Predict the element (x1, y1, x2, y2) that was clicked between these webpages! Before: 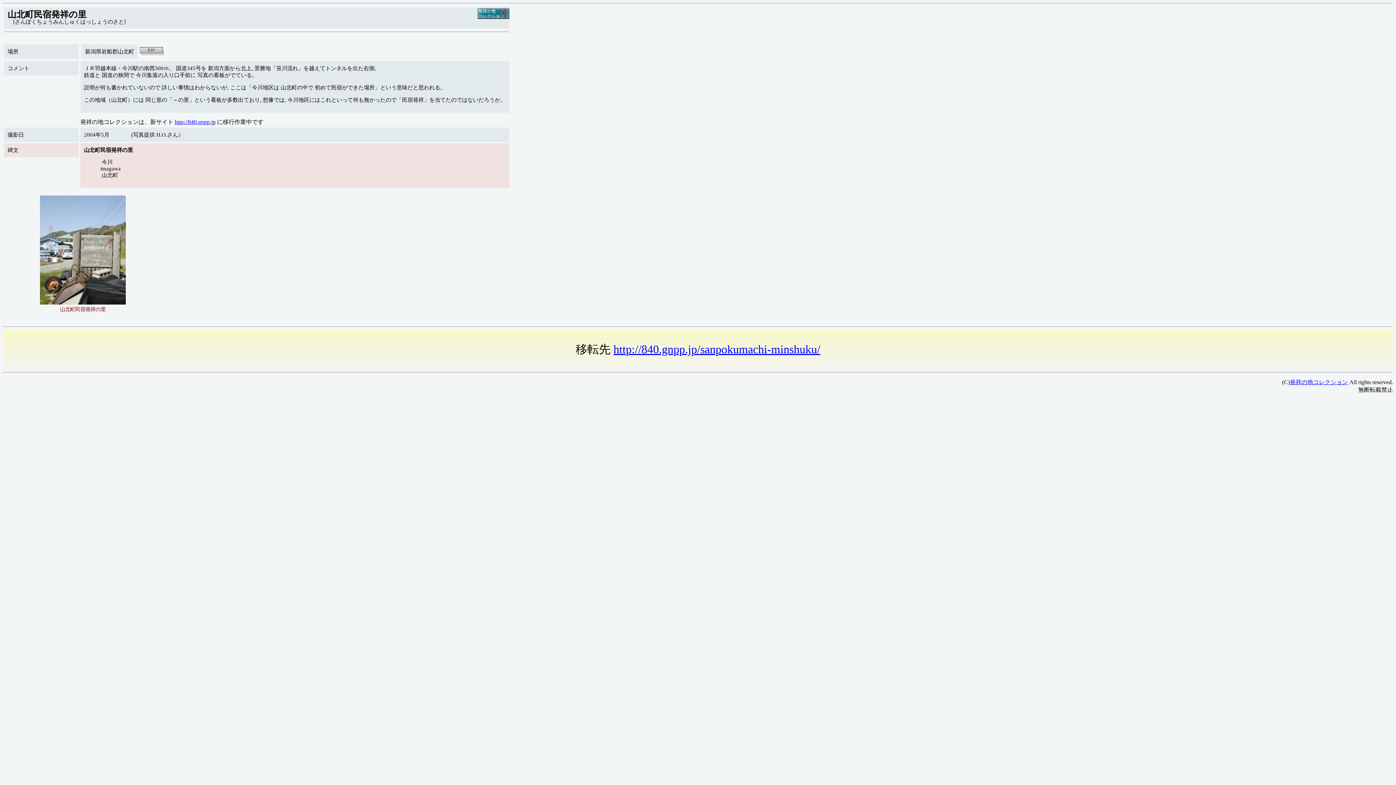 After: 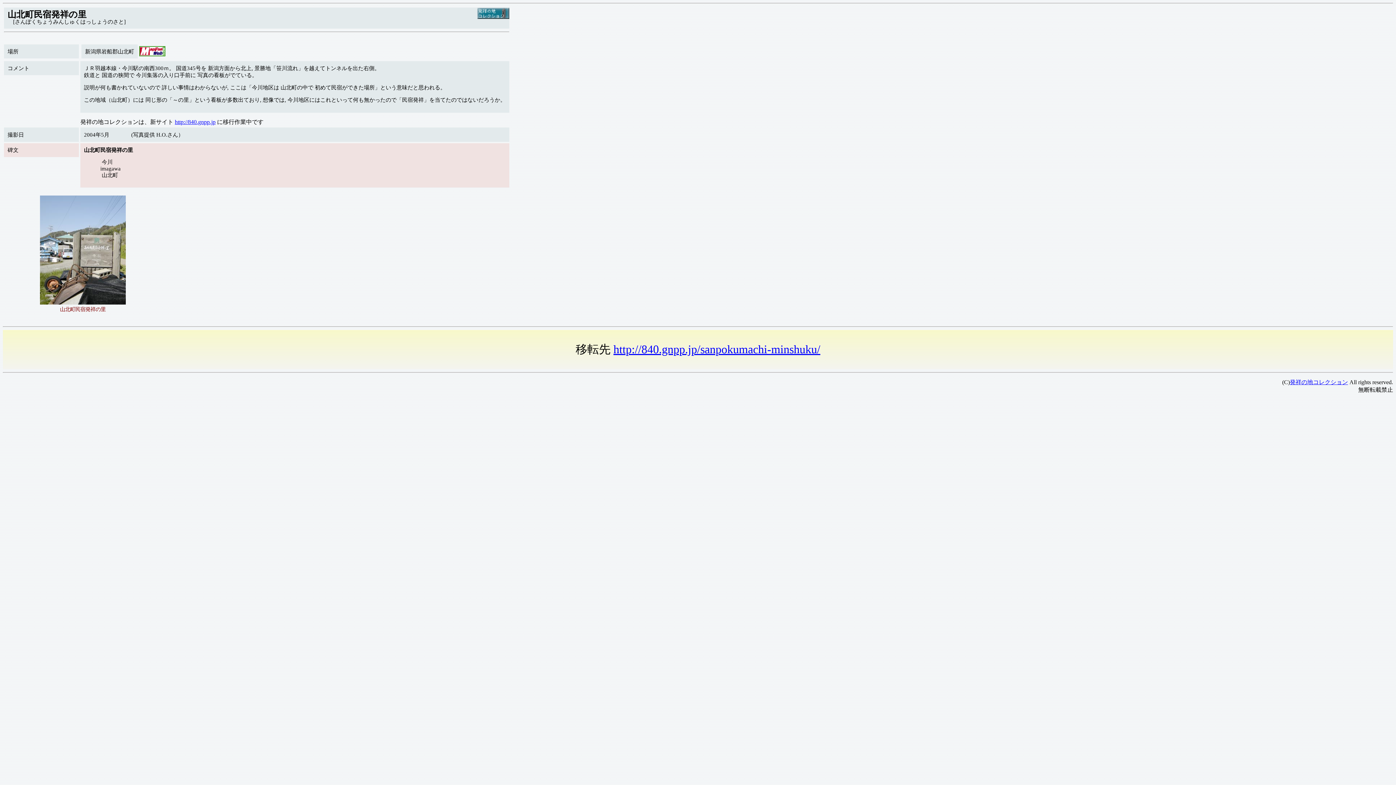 Action: bbox: (139, 51, 165, 57)